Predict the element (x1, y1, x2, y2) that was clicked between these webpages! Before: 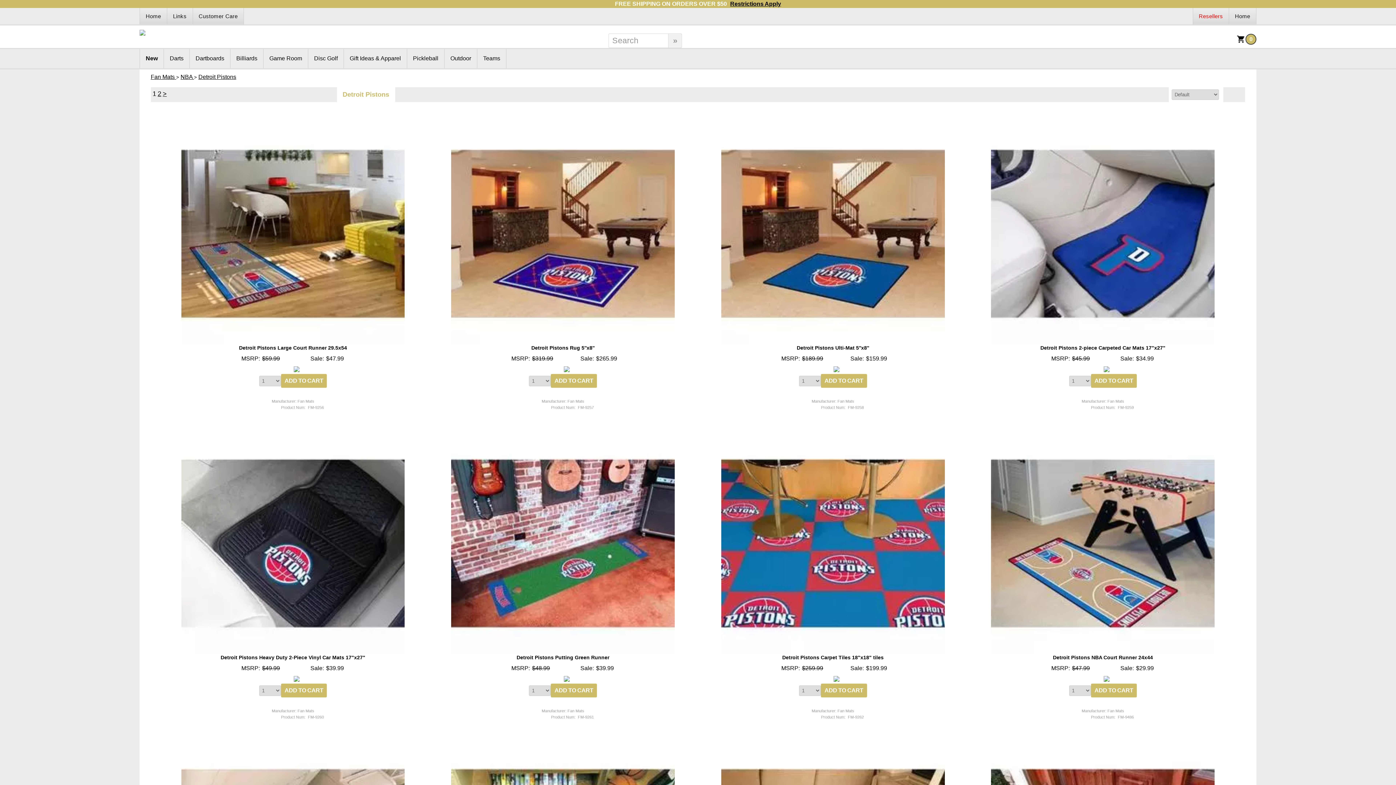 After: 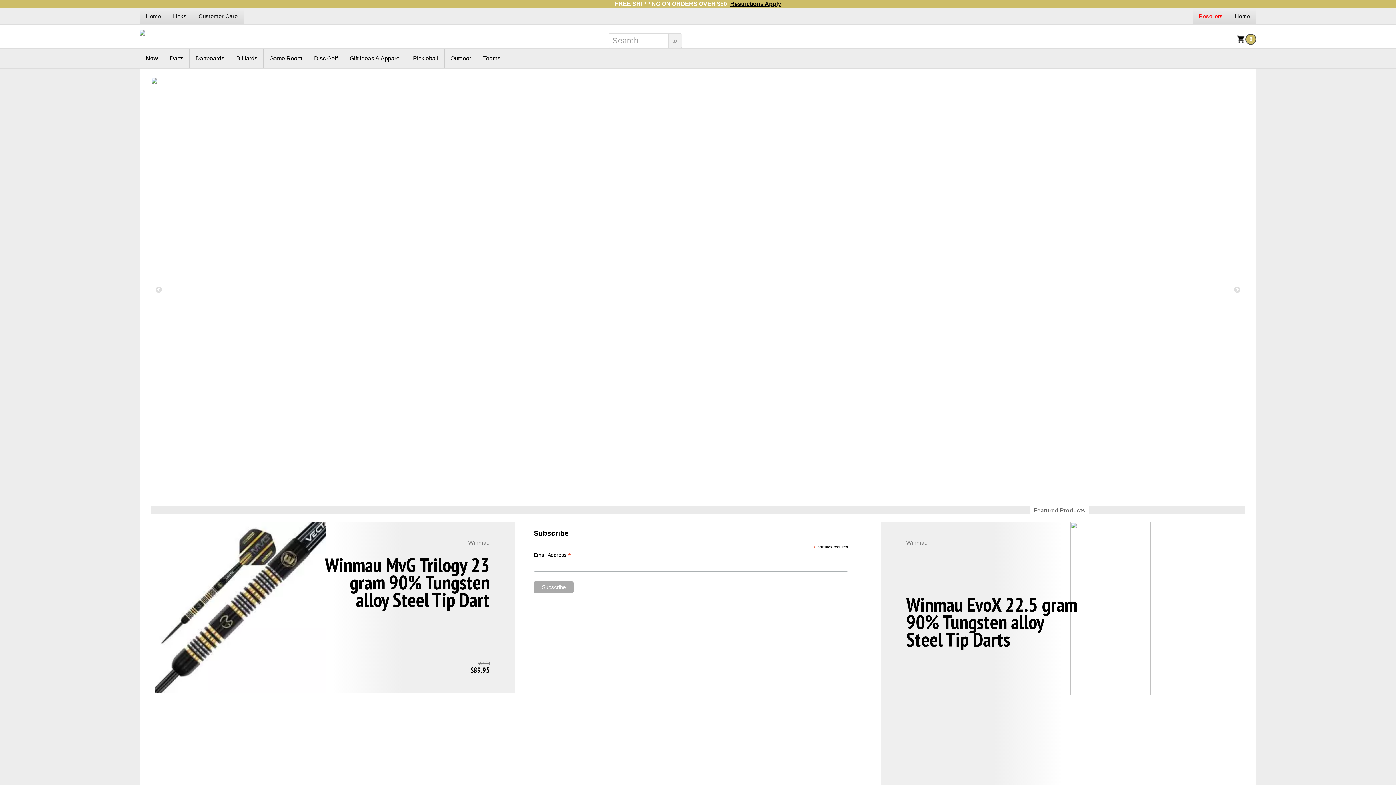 Action: label: Home bbox: (140, 8, 167, 24)